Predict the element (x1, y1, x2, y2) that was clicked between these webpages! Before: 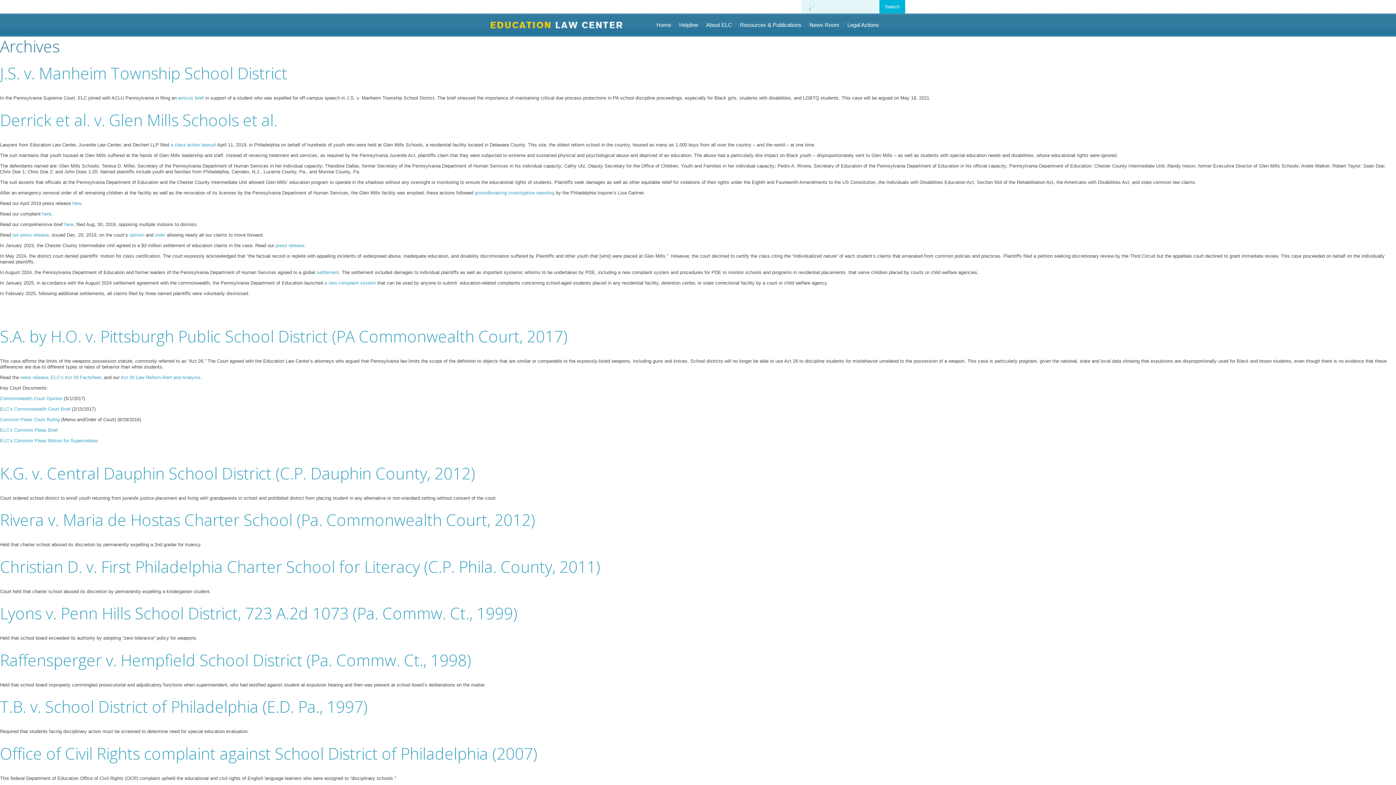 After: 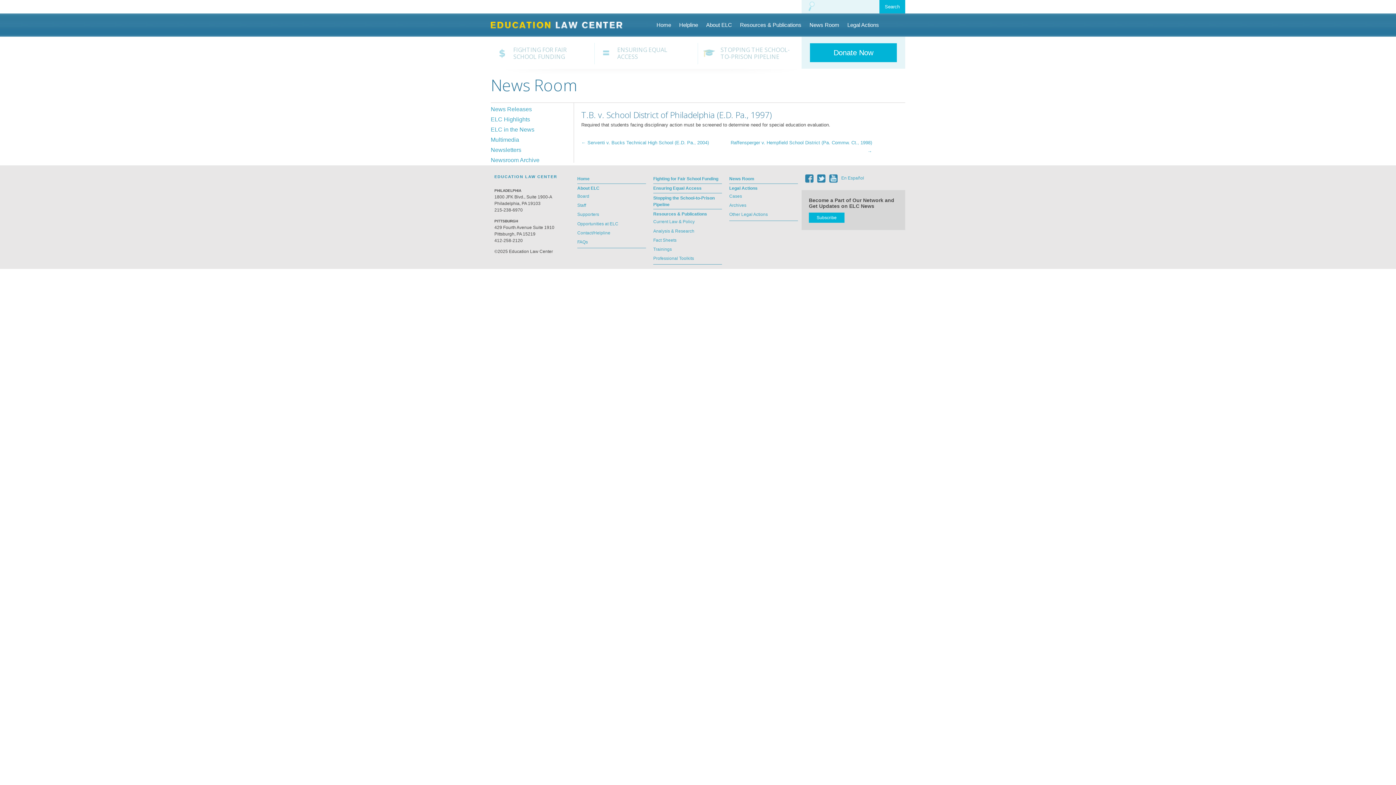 Action: bbox: (0, 696, 367, 717) label: T.B. v. School District of Philadelphia (E.D. Pa., 1997)